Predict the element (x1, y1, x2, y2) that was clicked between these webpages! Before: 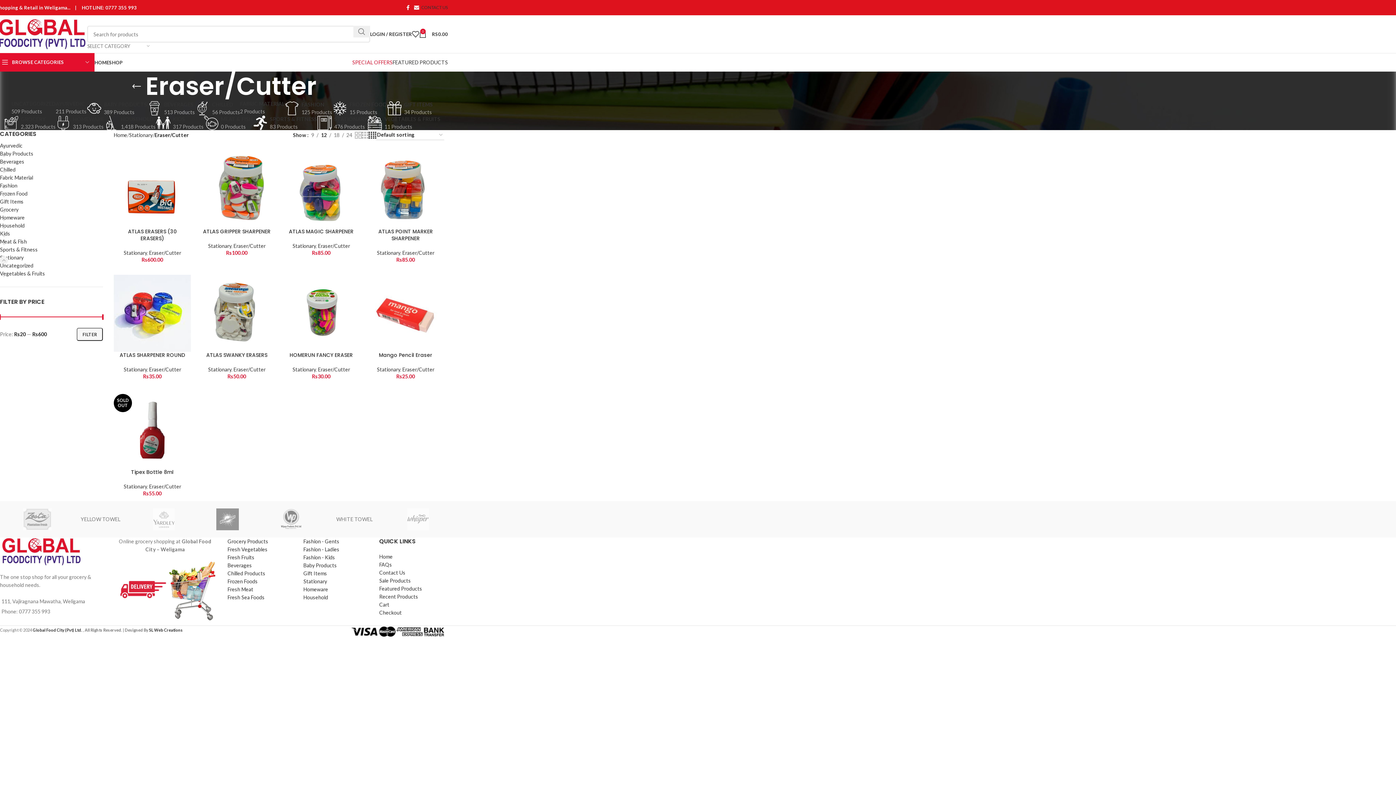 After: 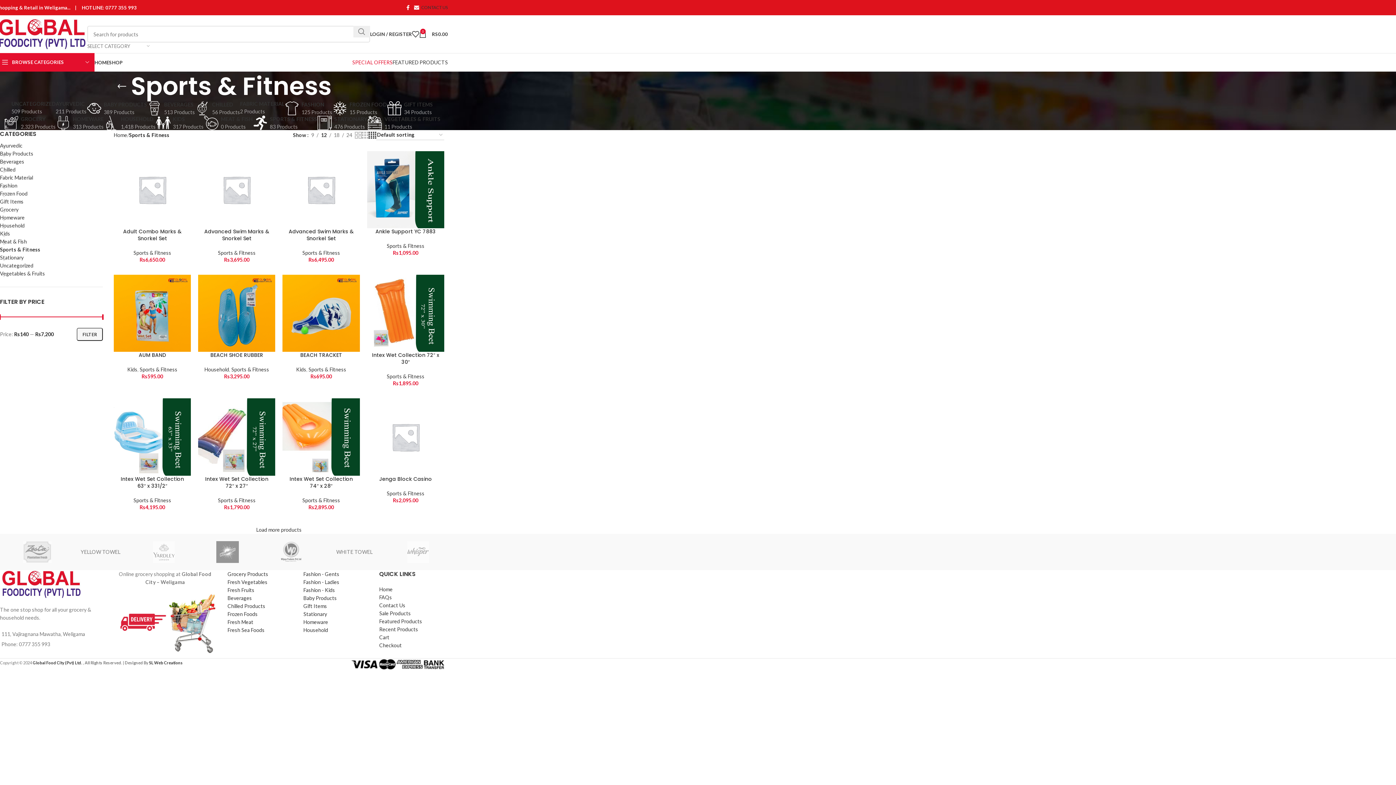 Action: bbox: (0, 245, 102, 253) label: Sports & Fitness